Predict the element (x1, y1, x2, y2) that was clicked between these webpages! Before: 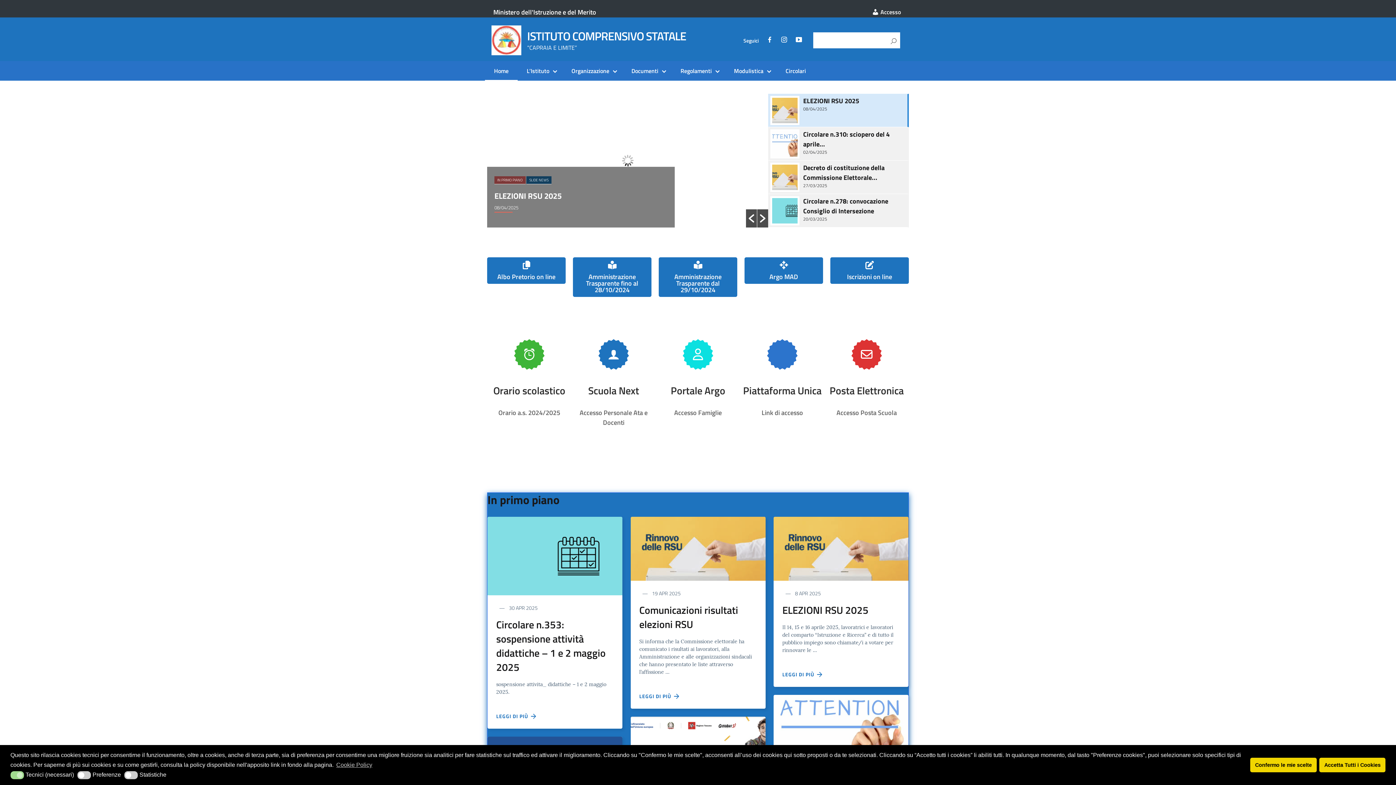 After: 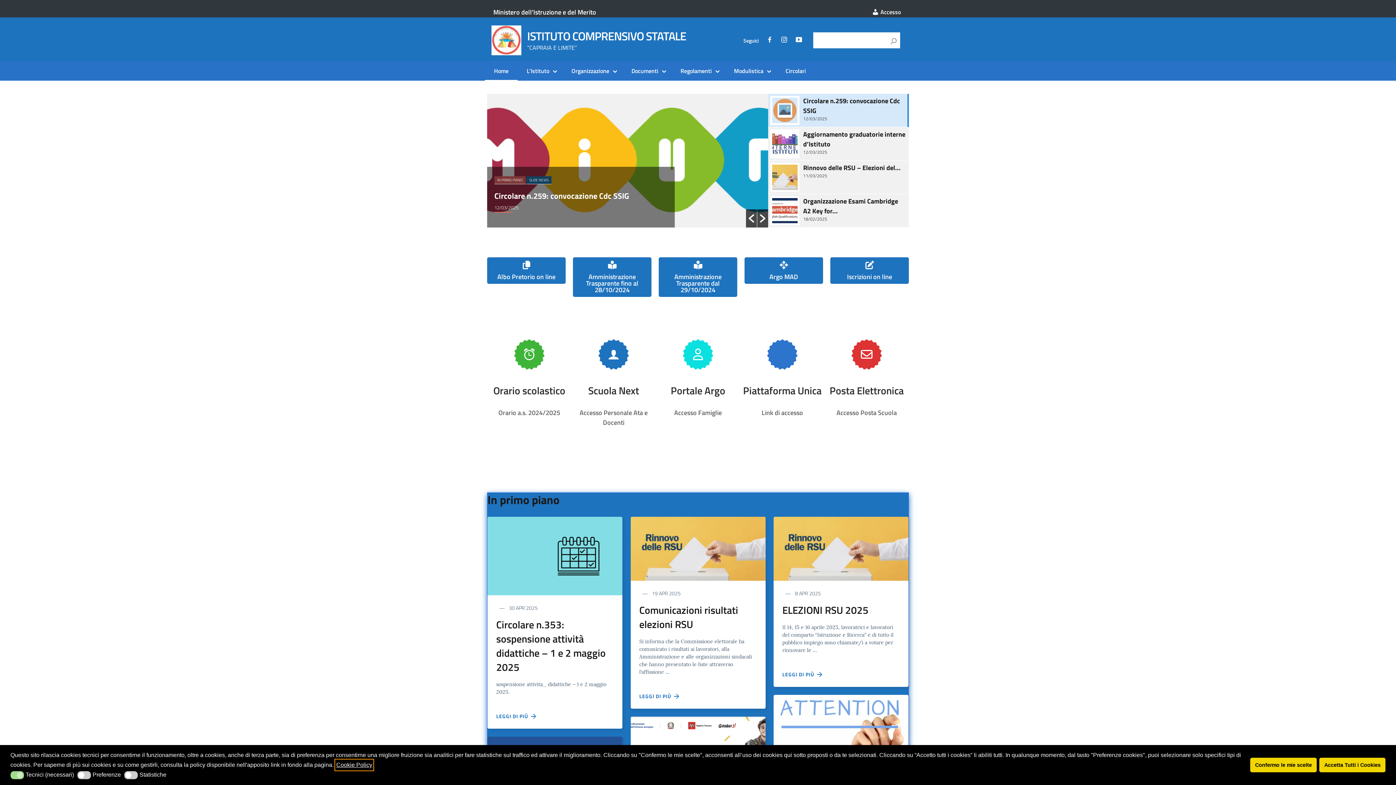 Action: bbox: (335, 759, 373, 770) label: learn more about cookies